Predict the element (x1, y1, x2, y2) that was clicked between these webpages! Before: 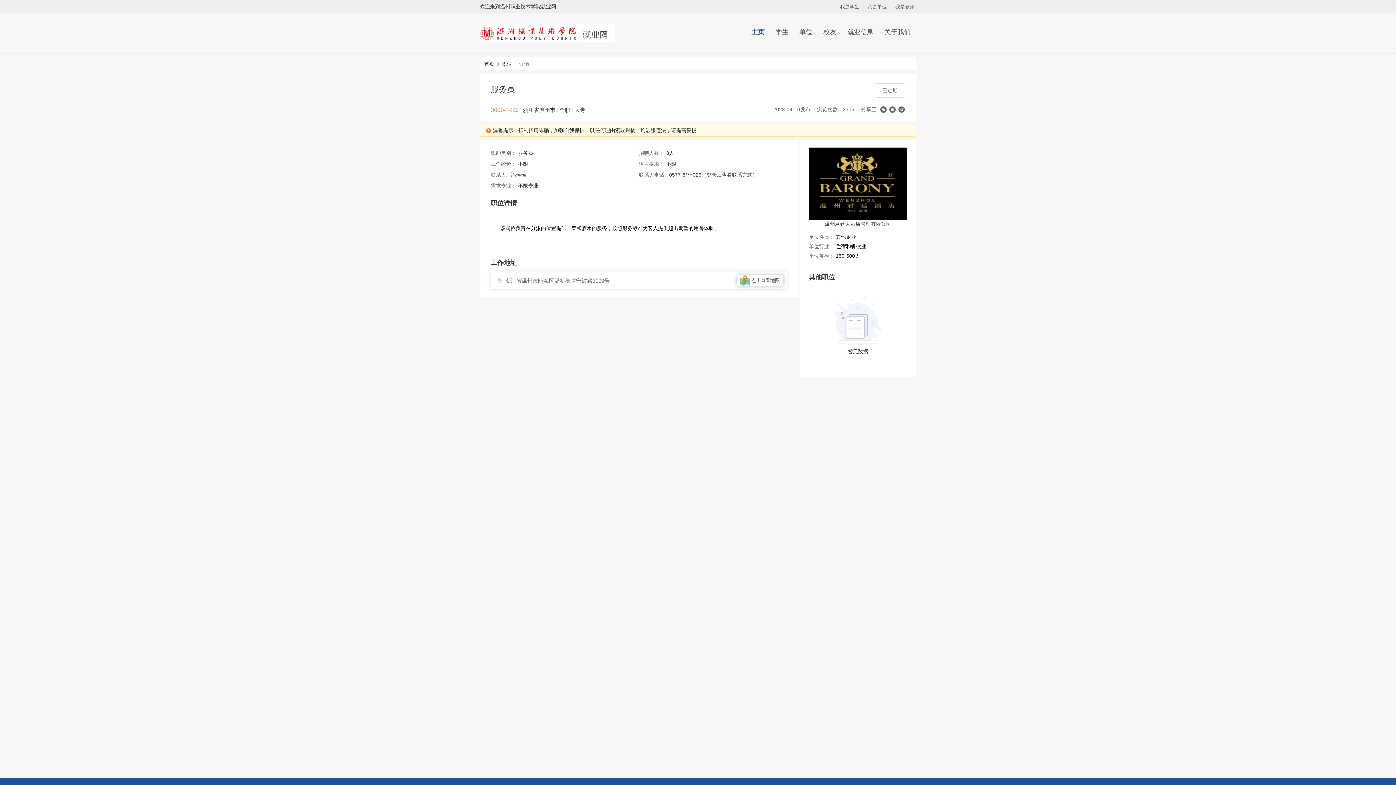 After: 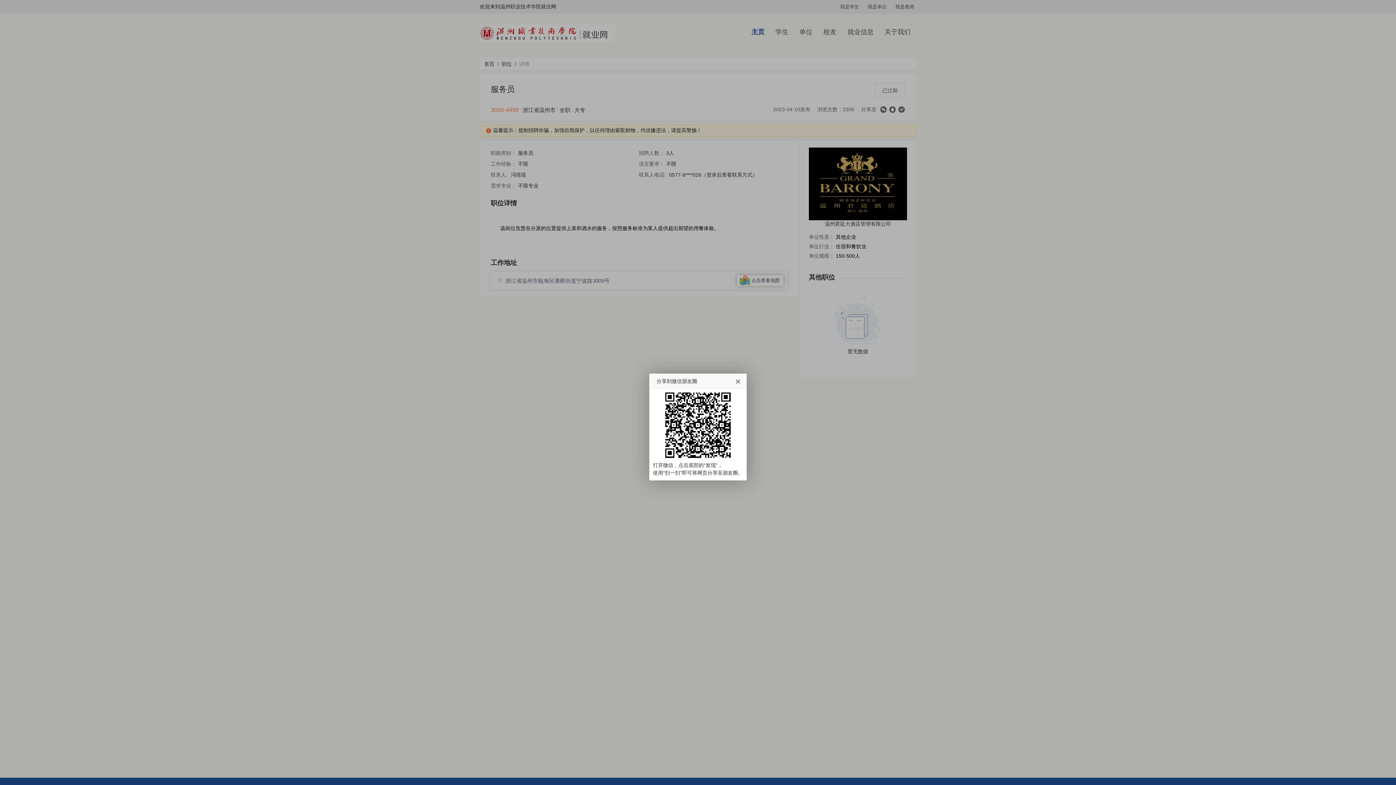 Action: bbox: (880, 105, 887, 113)